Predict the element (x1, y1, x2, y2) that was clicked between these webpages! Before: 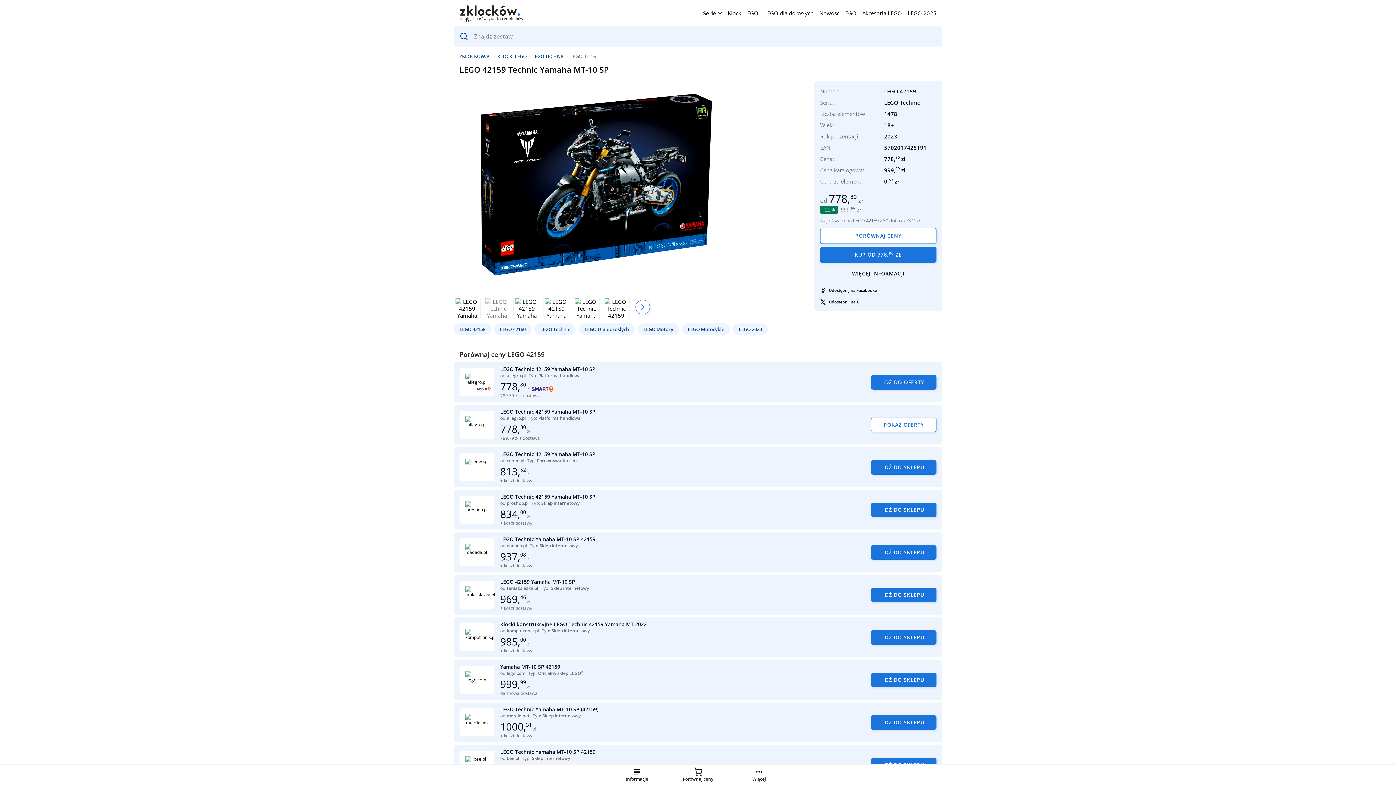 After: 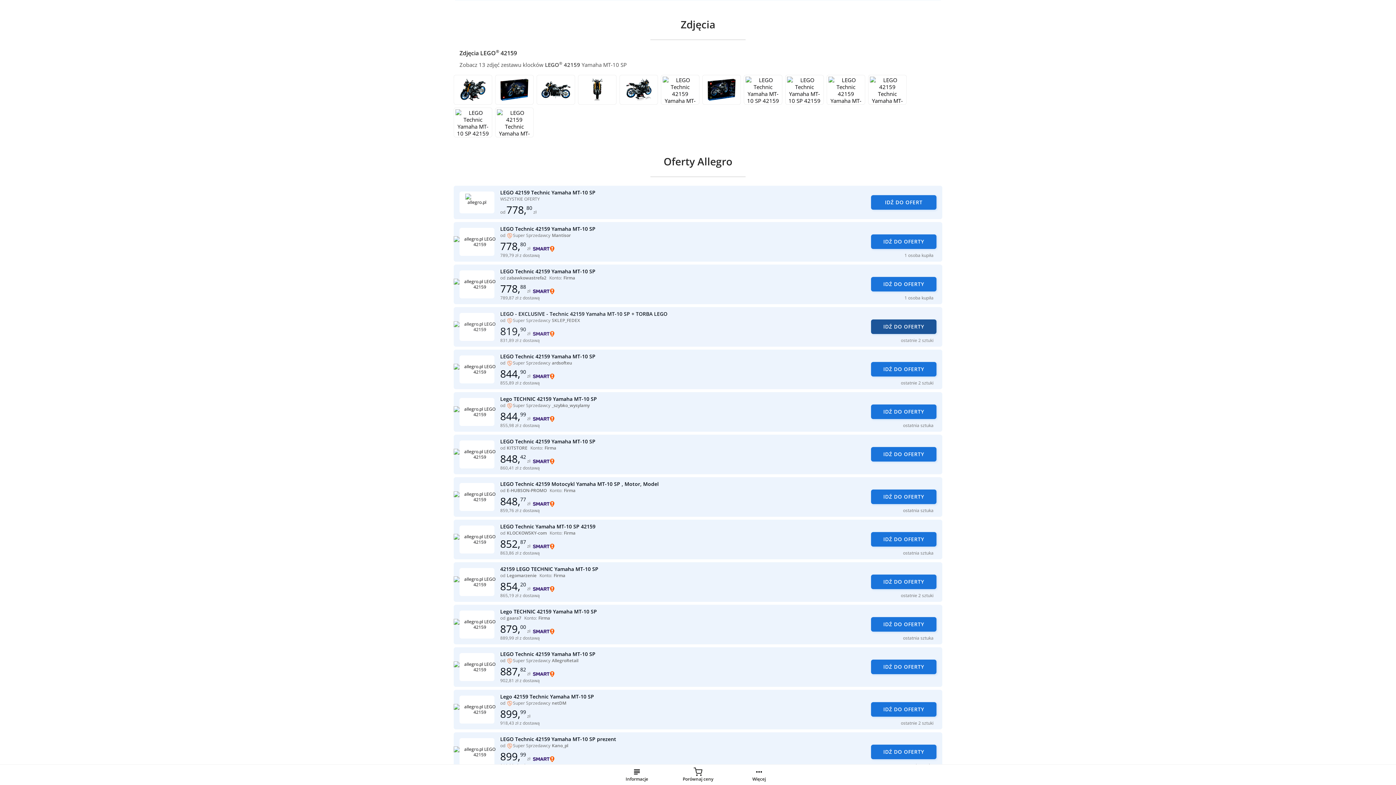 Action: bbox: (635, 300, 650, 314)